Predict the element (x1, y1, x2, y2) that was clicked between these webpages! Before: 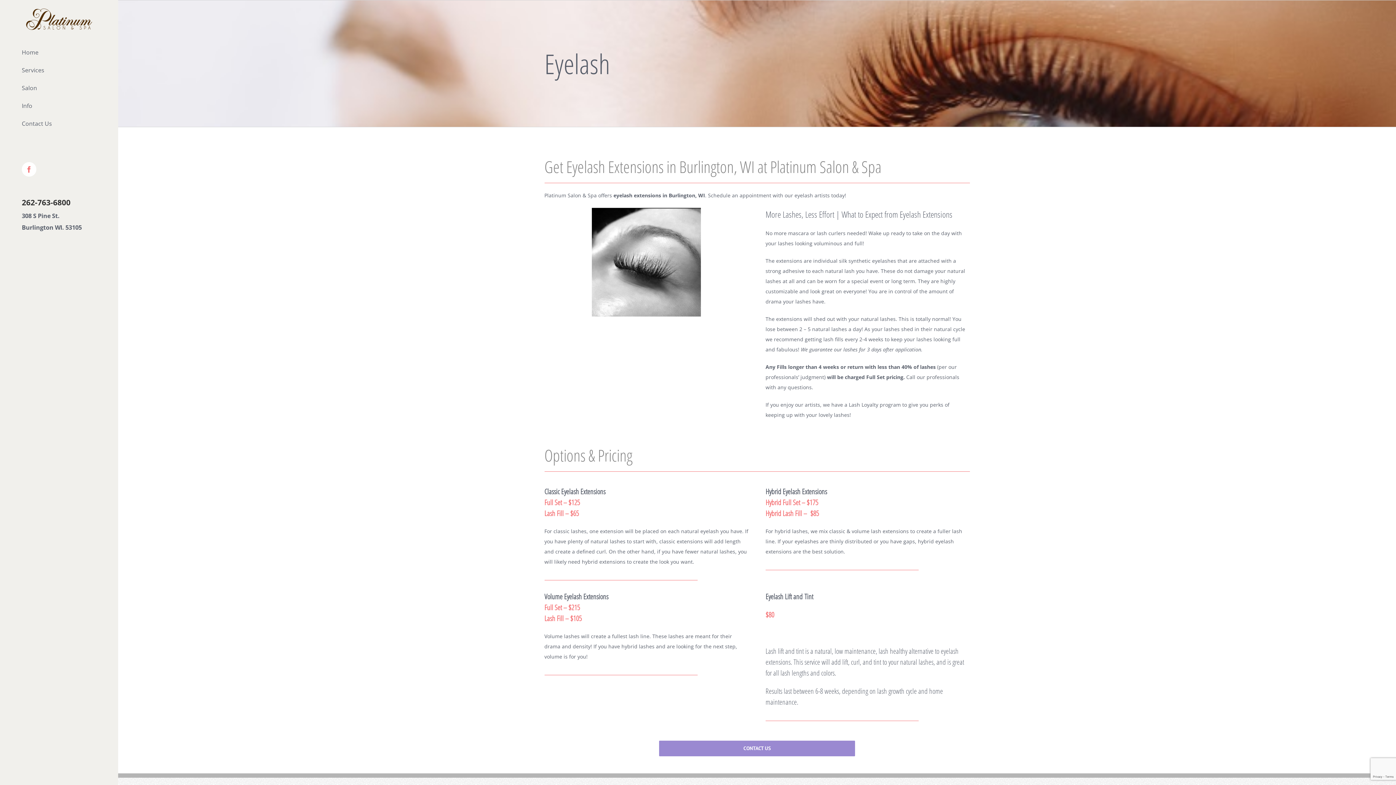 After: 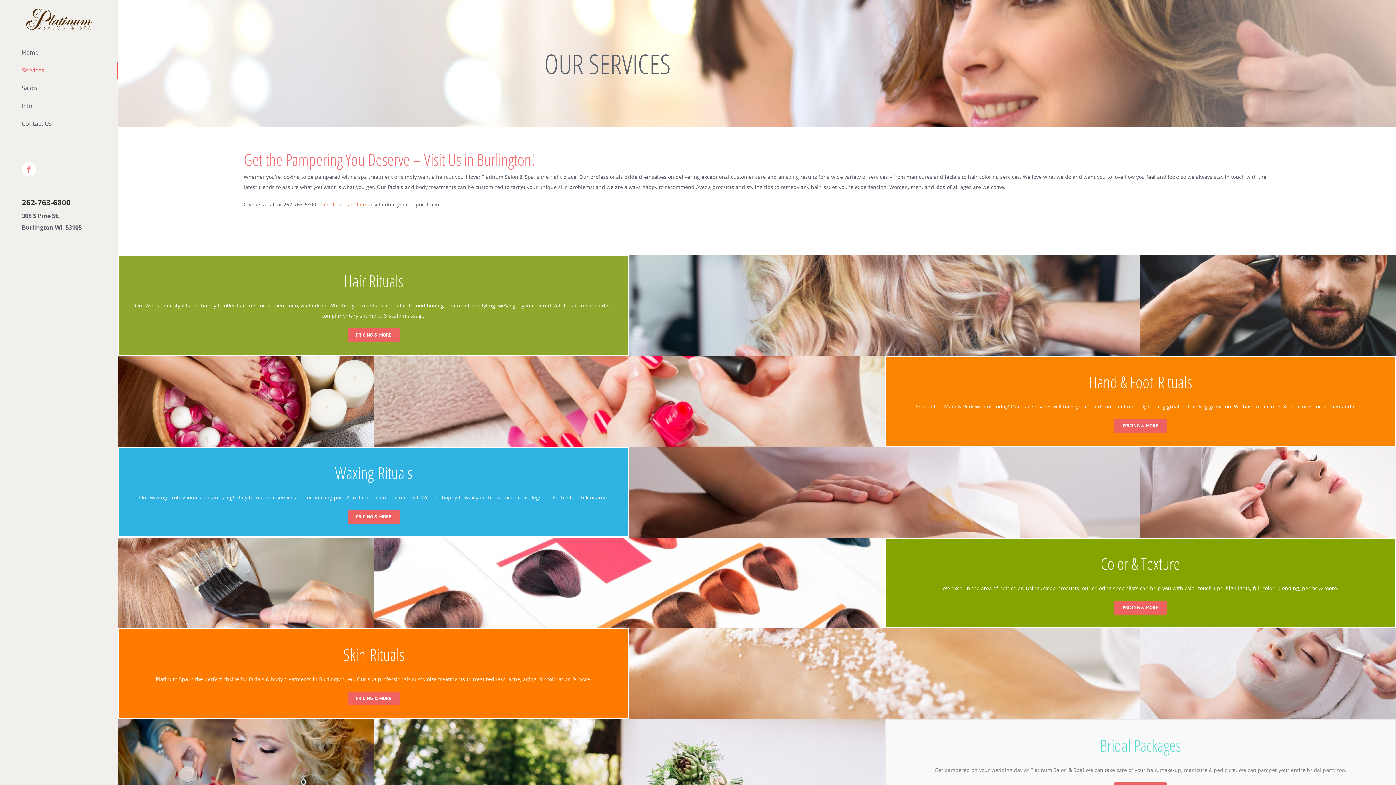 Action: bbox: (0, 61, 118, 79) label: Services